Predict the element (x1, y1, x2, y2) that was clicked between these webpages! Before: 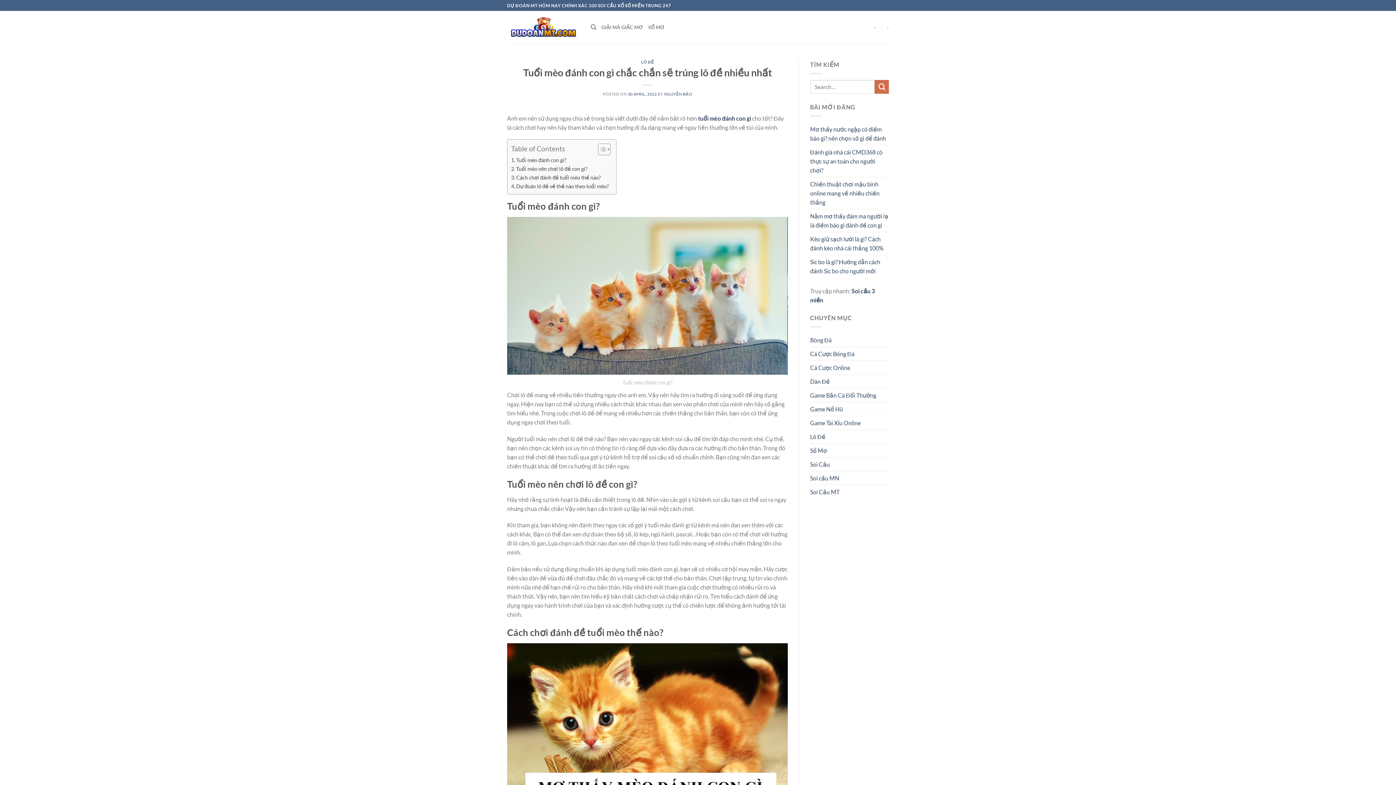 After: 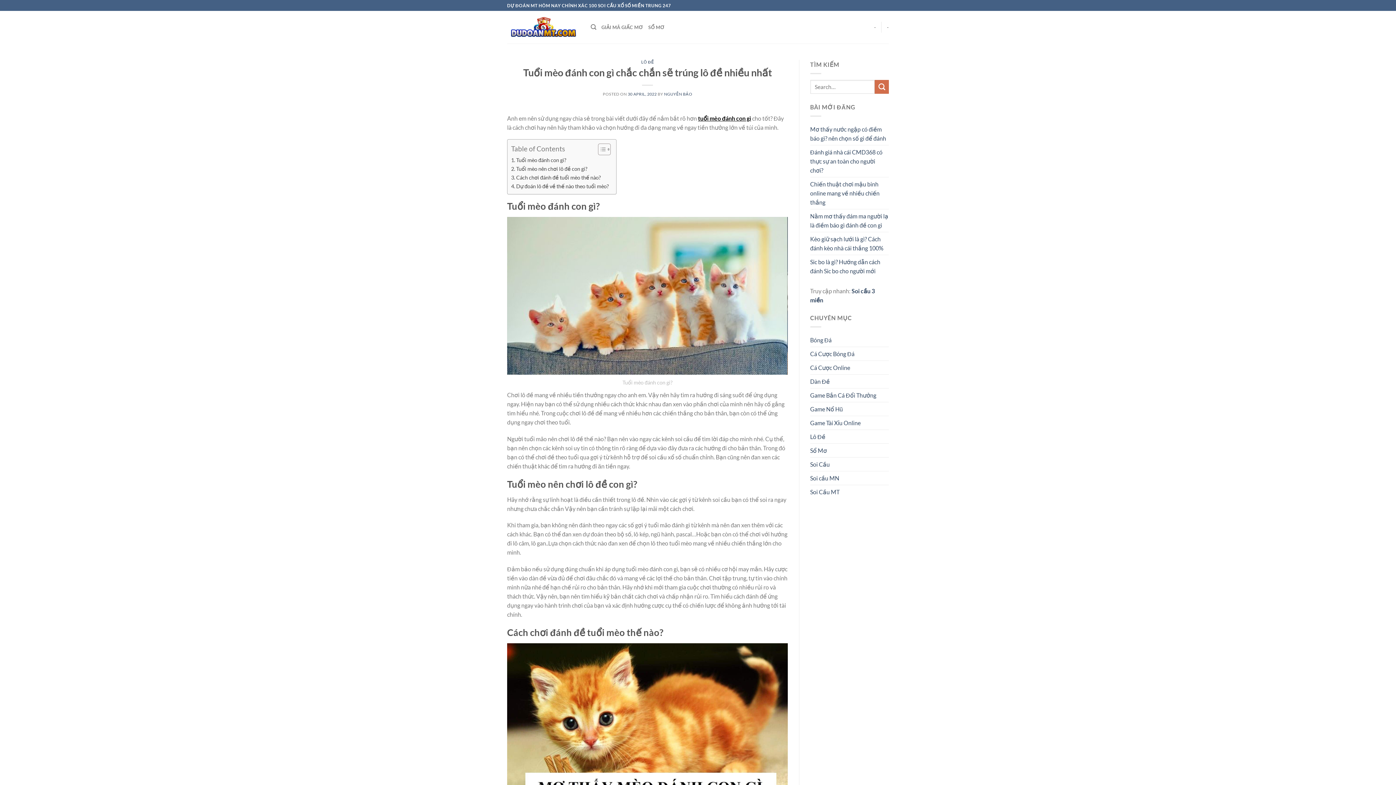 Action: label: tuổi mèo đánh con gì bbox: (698, 114, 751, 121)